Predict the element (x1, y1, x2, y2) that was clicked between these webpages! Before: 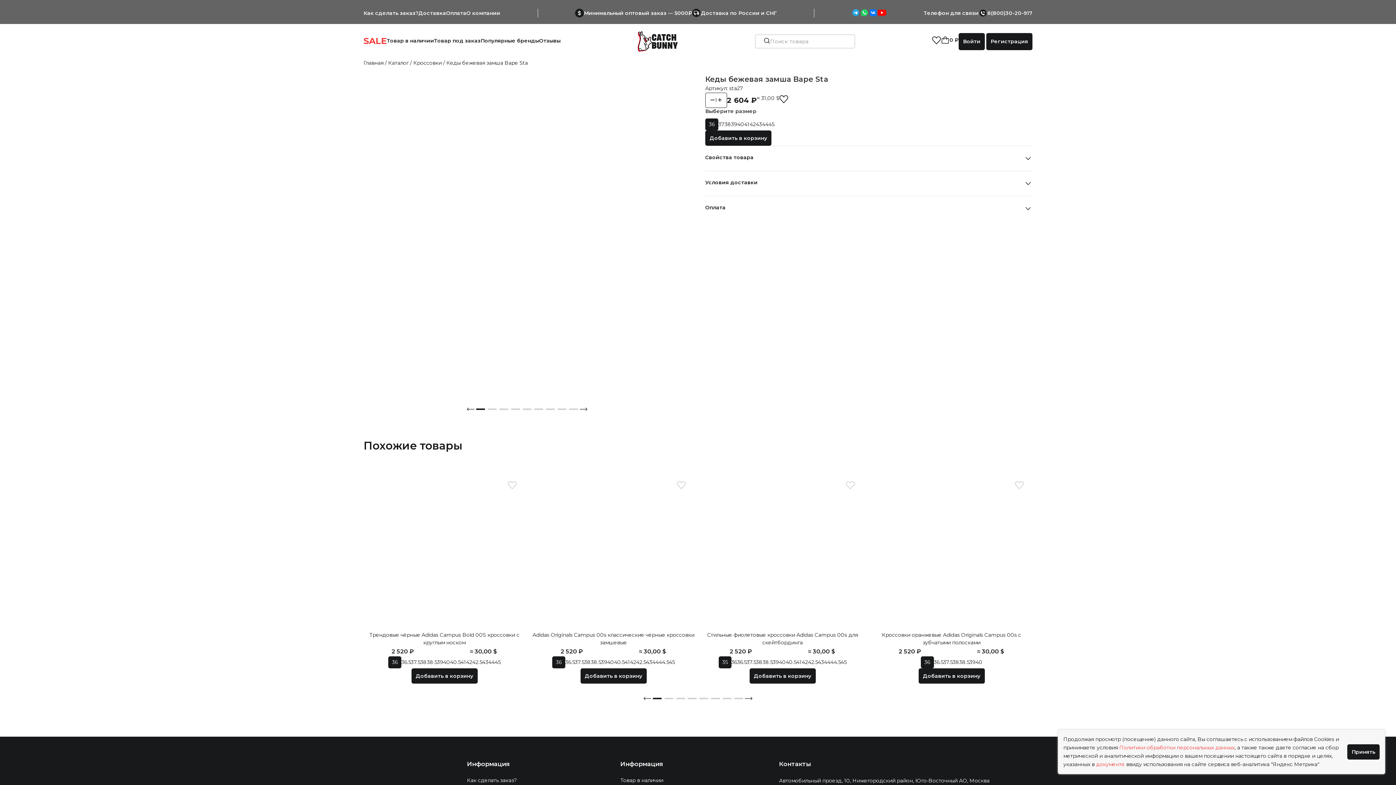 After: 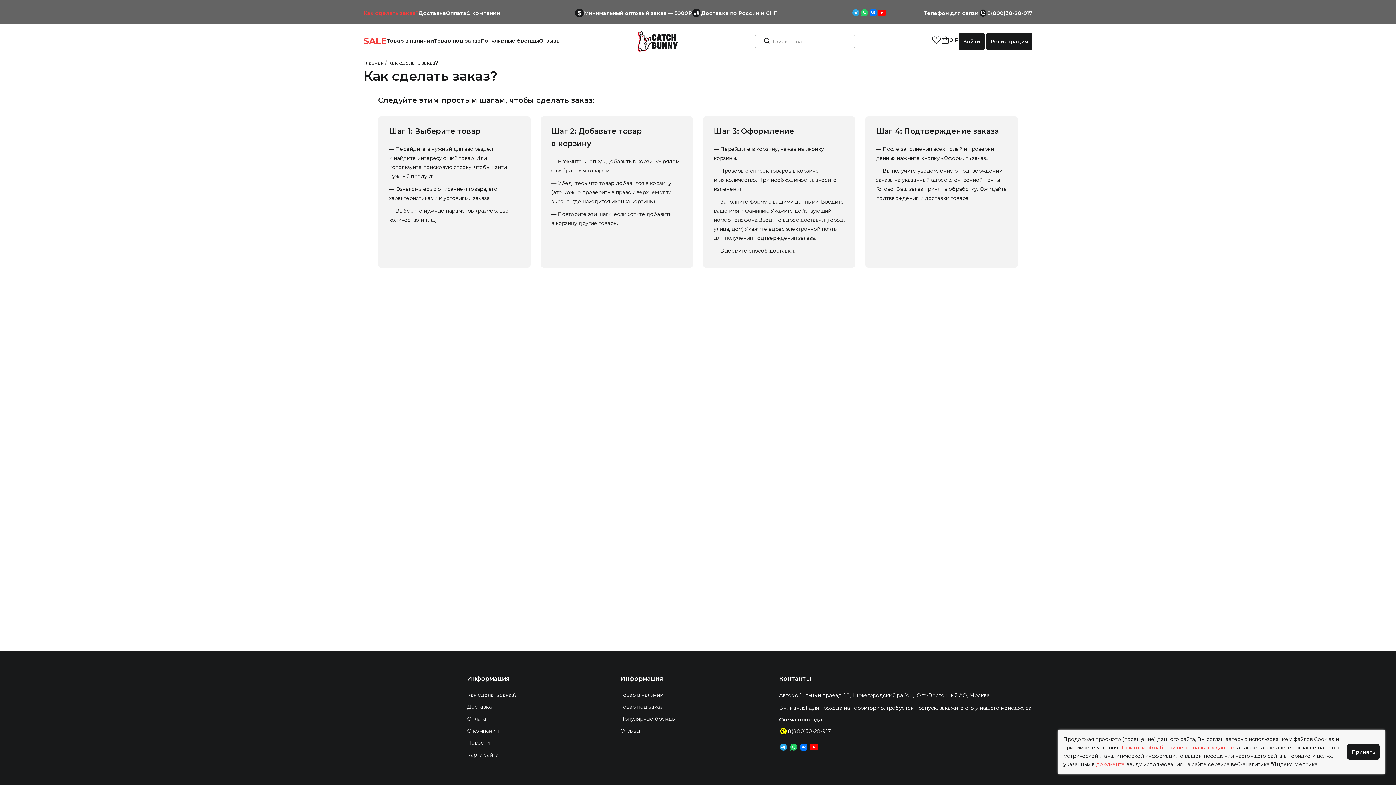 Action: label: Как сделать заказ? bbox: (363, 9, 418, 16)